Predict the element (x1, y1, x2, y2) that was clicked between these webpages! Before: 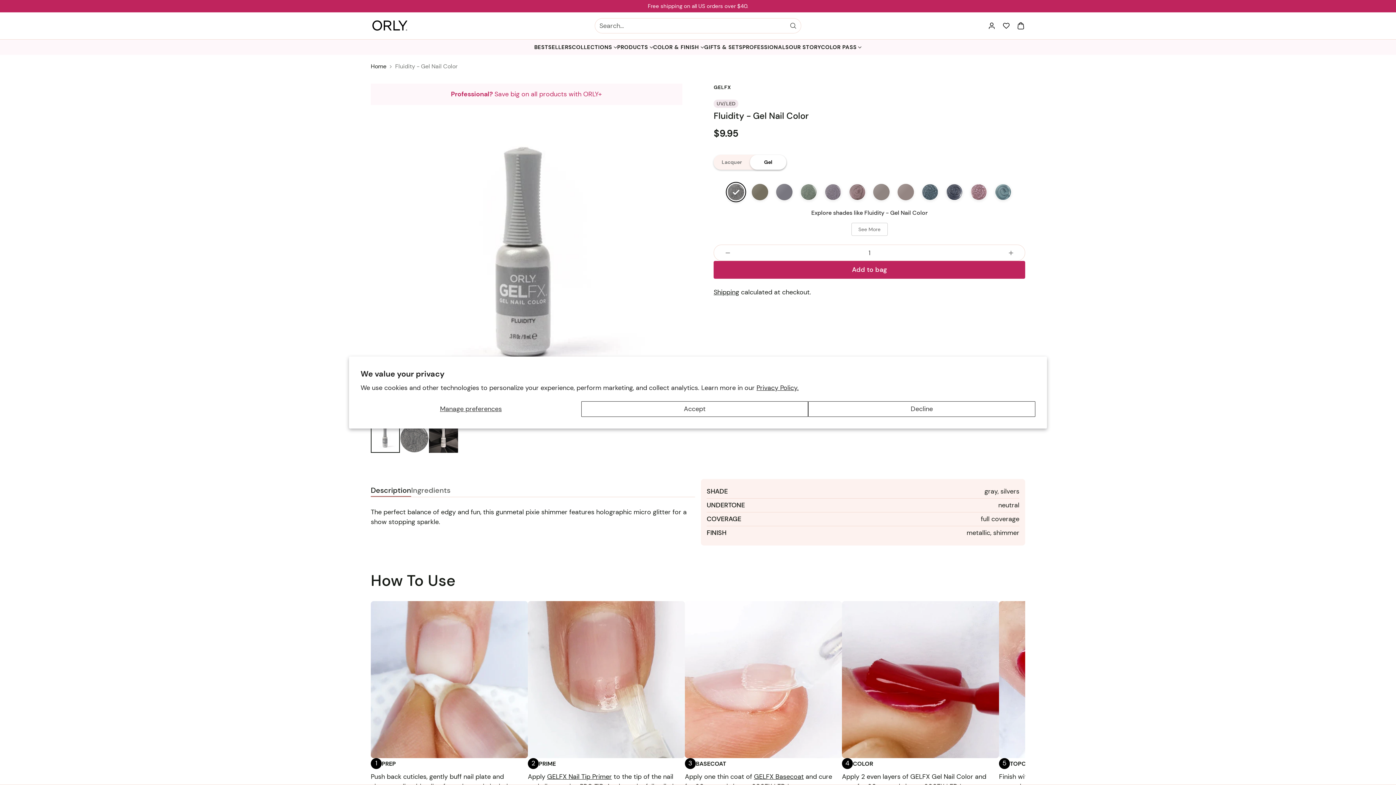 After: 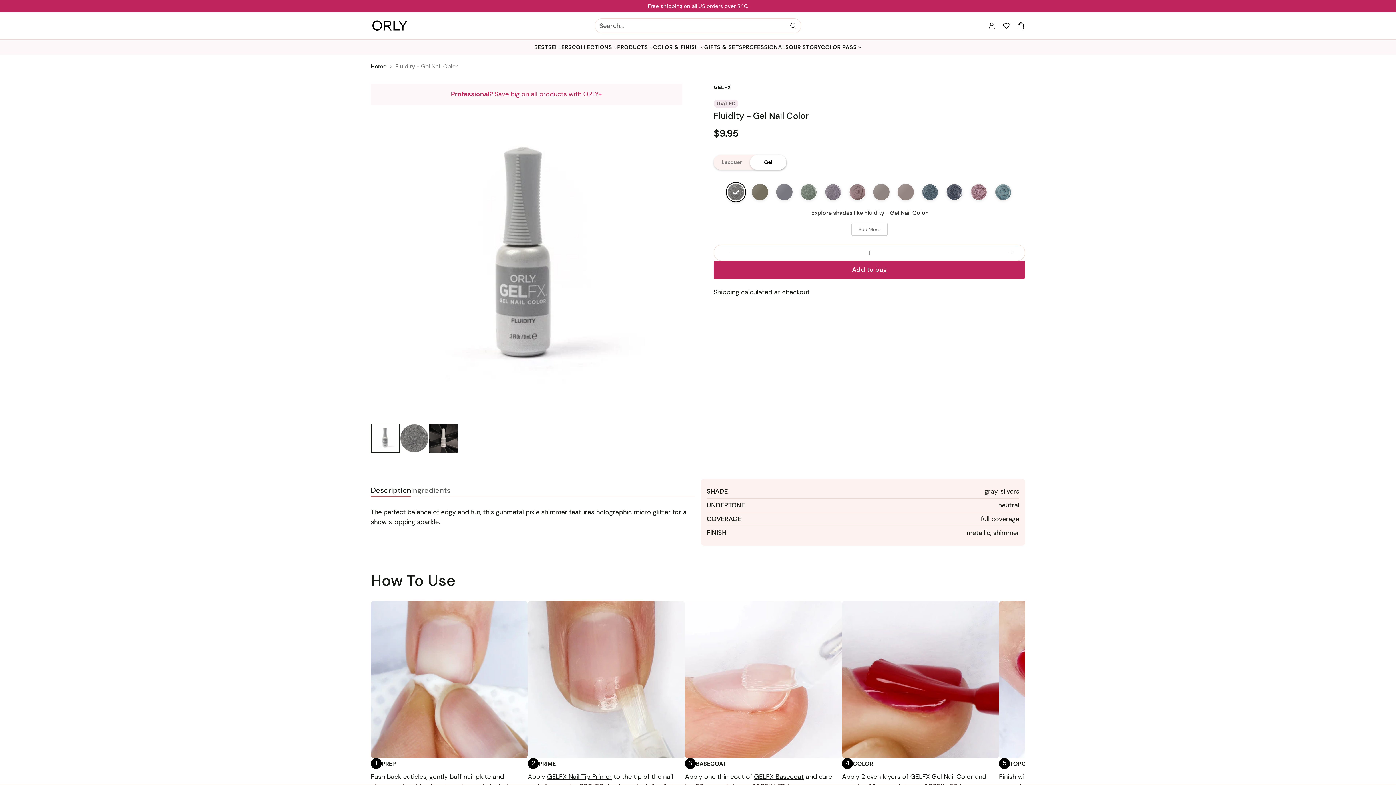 Action: bbox: (581, 401, 808, 417) label: Accept